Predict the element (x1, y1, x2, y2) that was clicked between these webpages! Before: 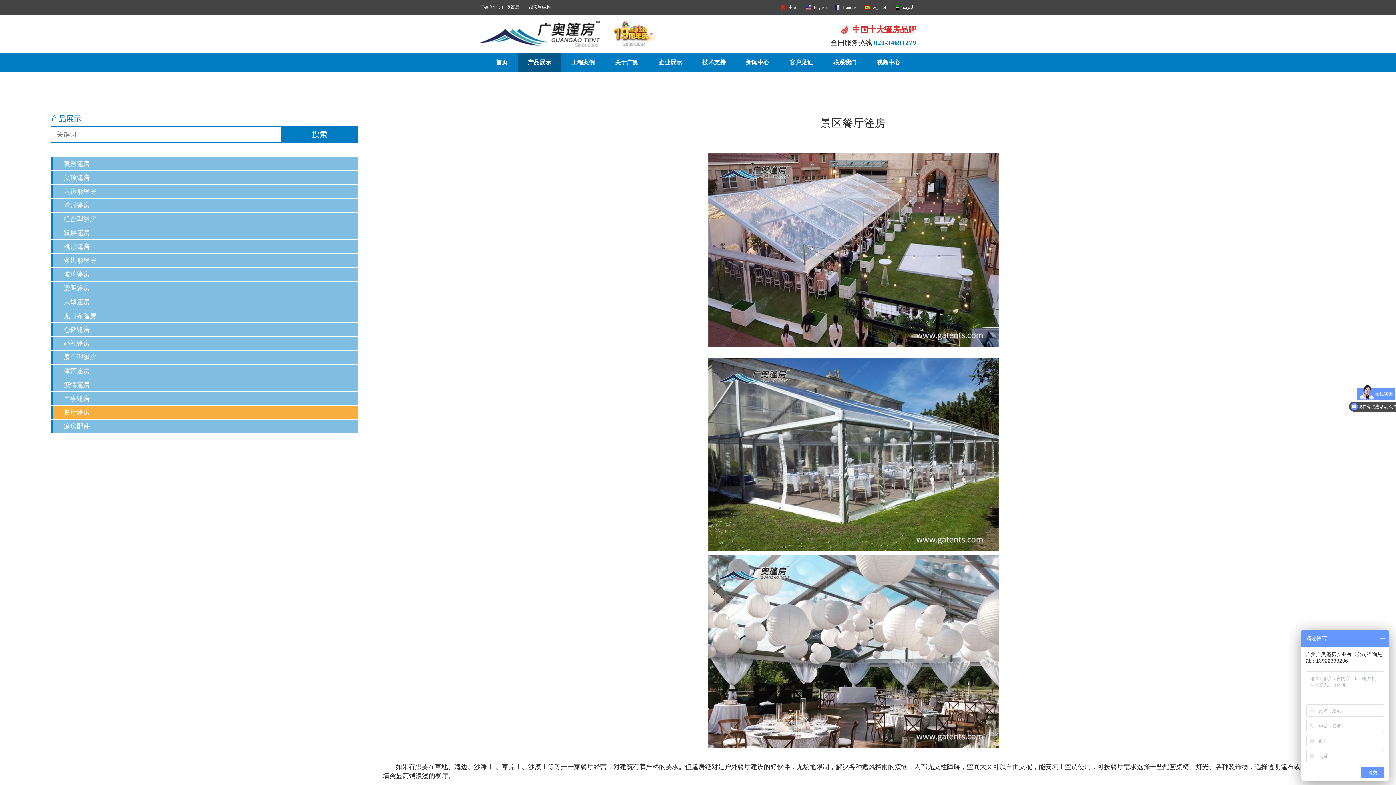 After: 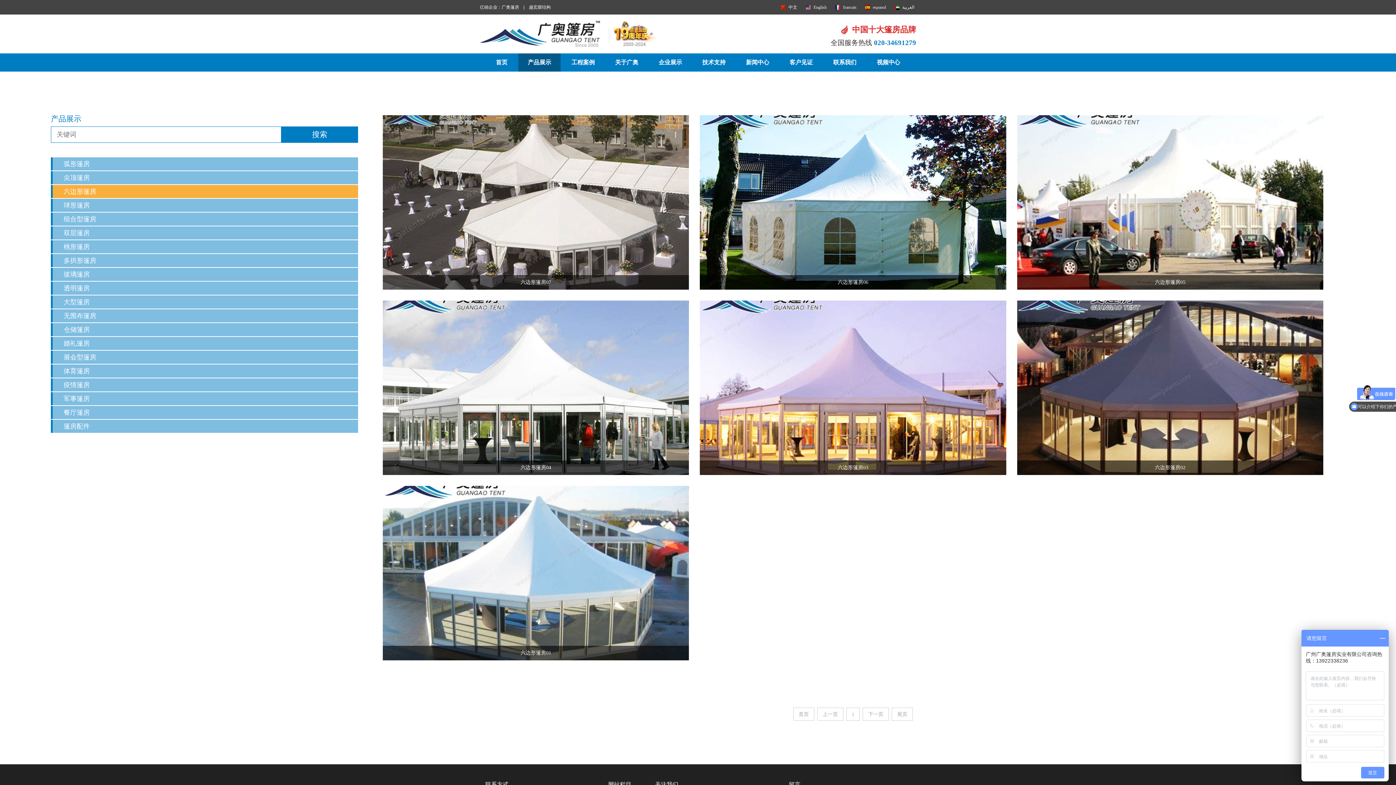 Action: label: 六边形篷房 bbox: (52, 185, 358, 198)